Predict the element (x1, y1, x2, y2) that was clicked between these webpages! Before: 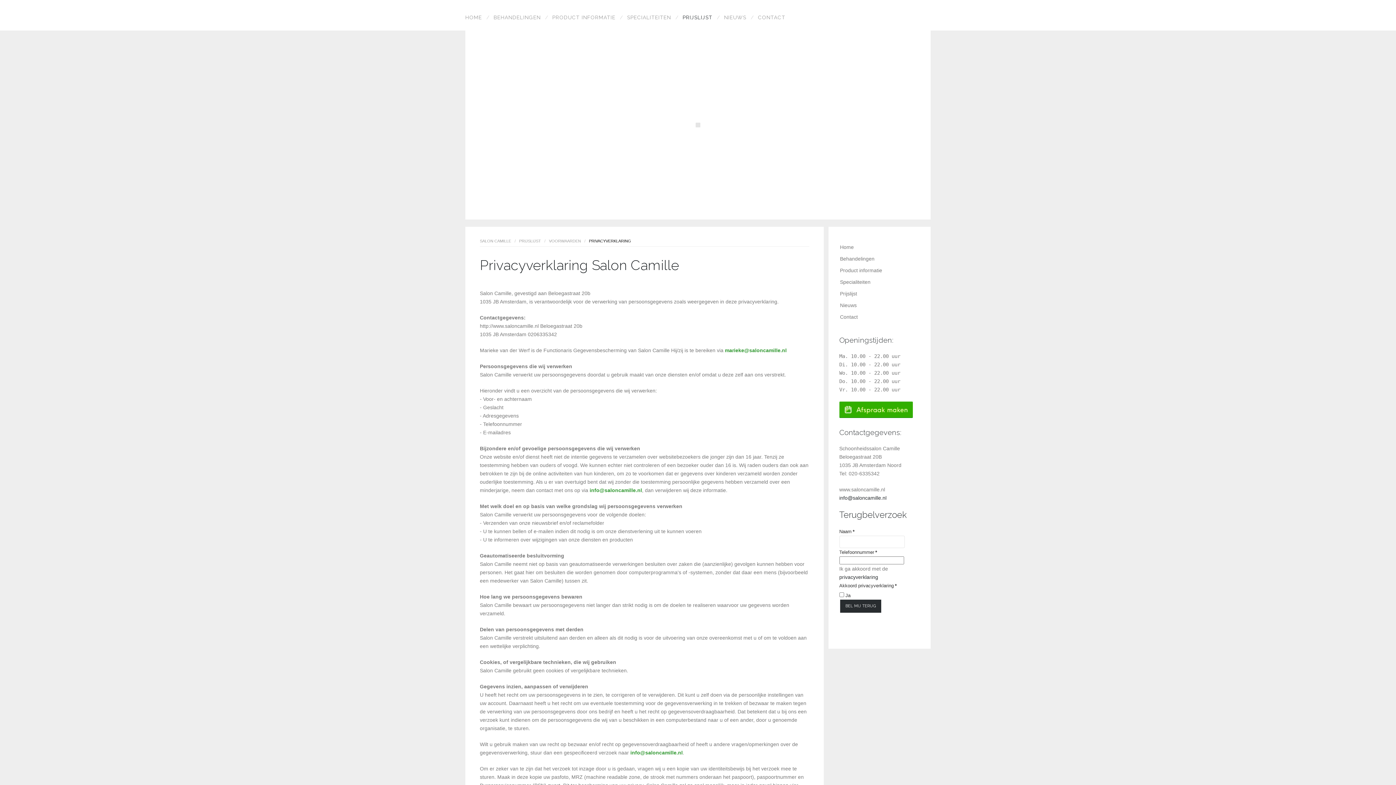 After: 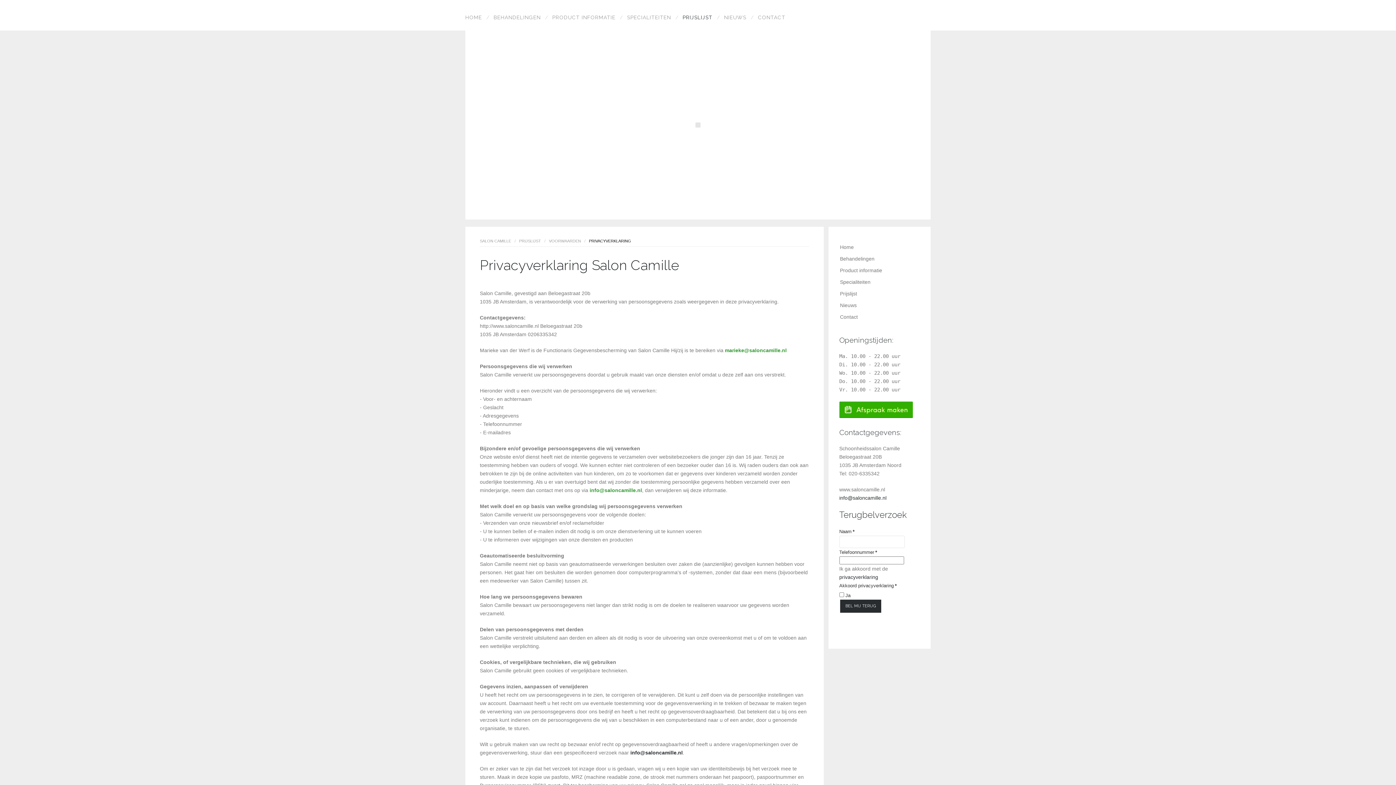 Action: label: info@saloncamille.nl bbox: (630, 750, 682, 756)